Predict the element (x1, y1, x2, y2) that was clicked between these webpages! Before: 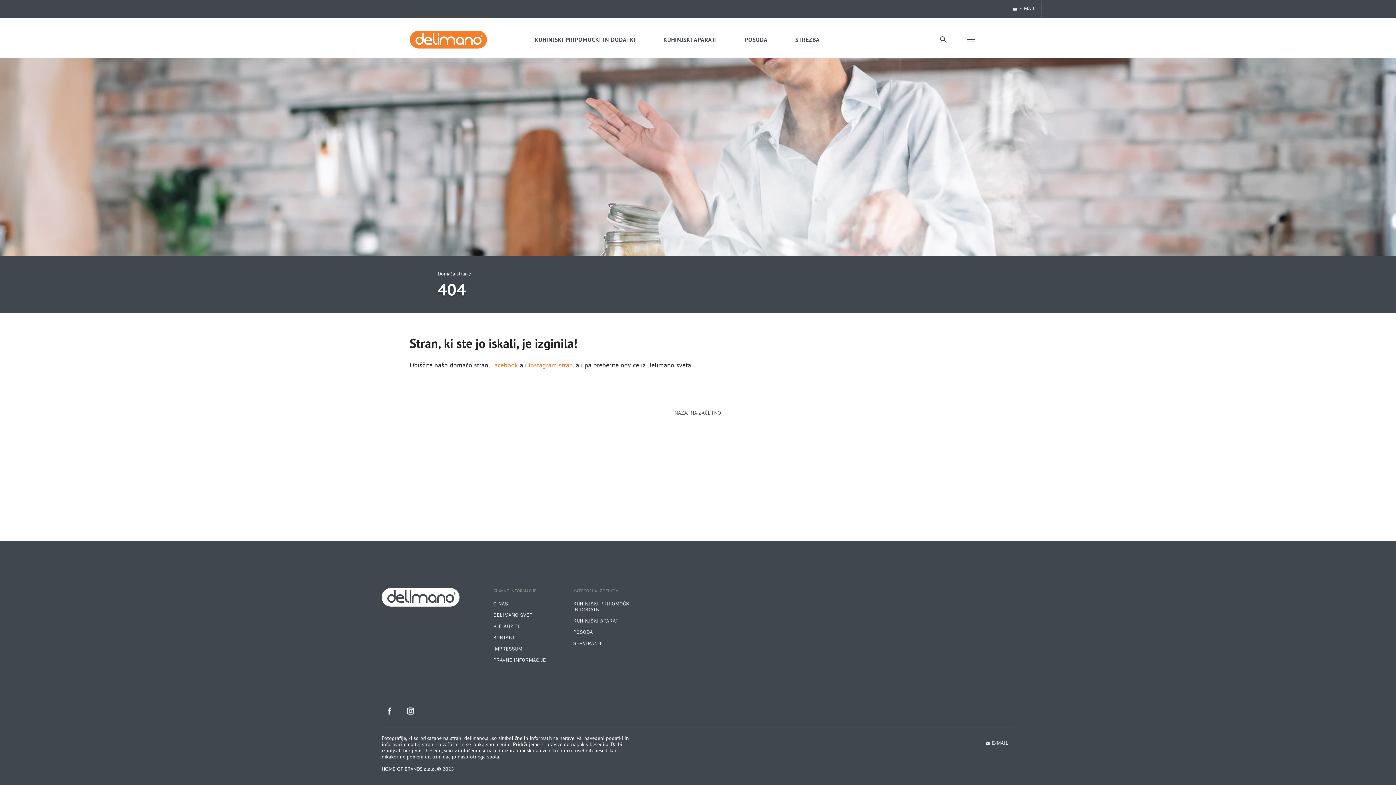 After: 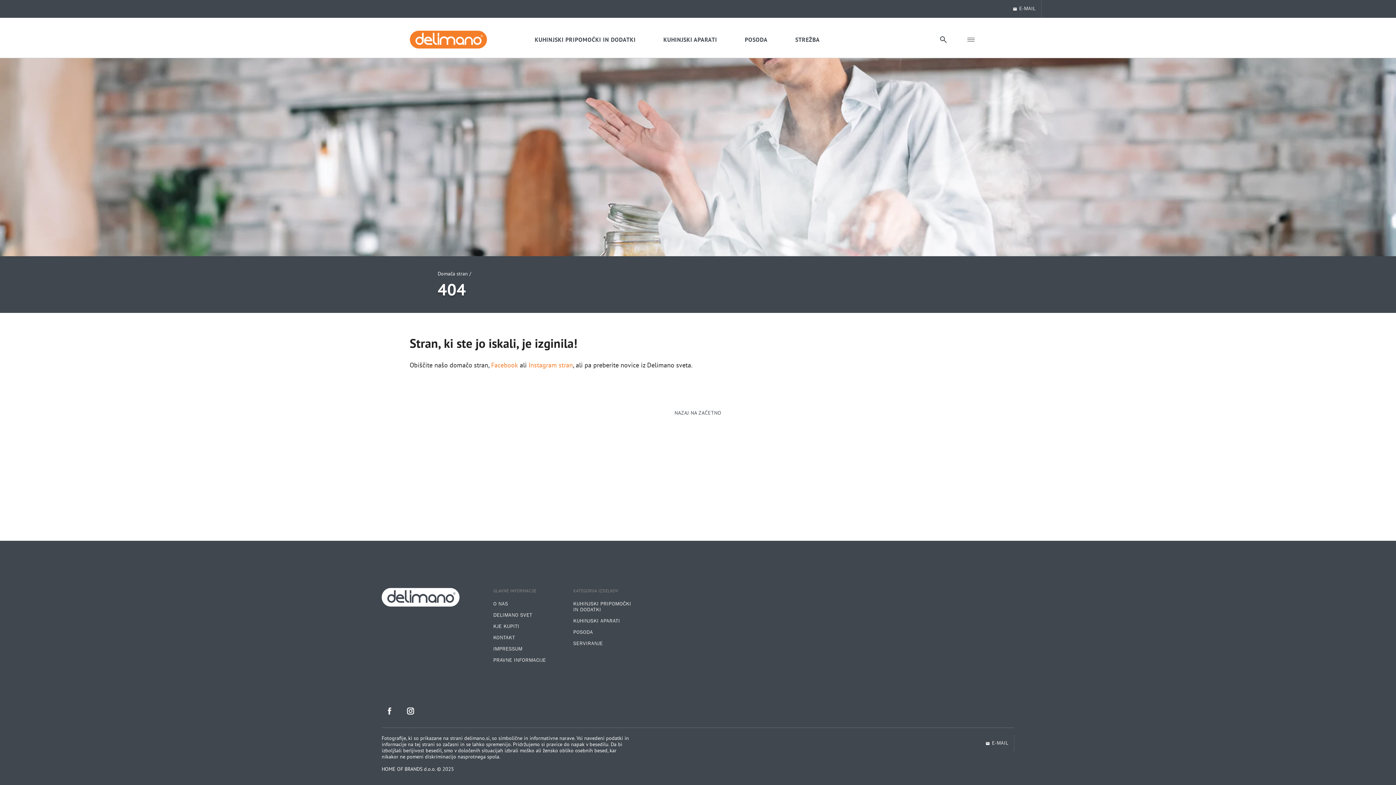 Action: label: Facebook bbox: (491, 361, 518, 368)